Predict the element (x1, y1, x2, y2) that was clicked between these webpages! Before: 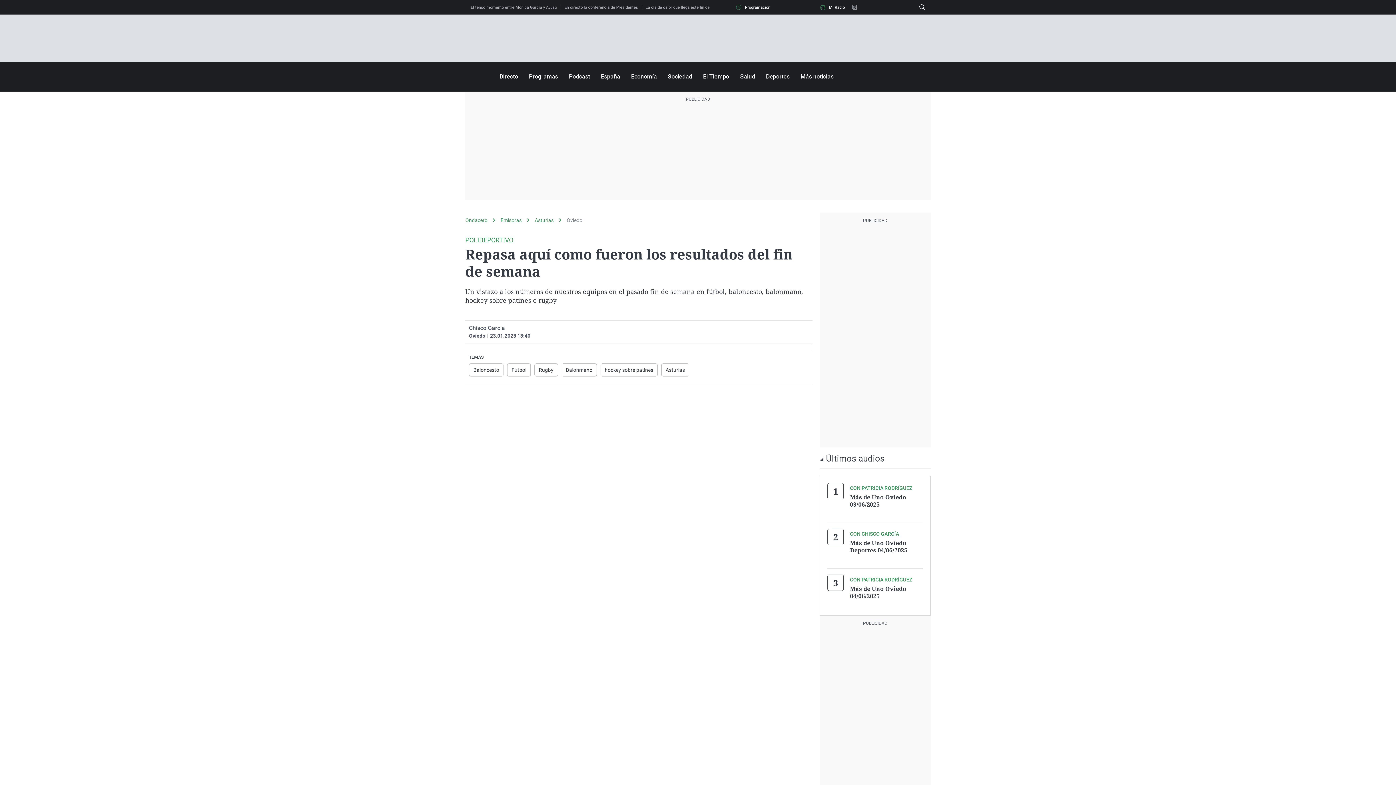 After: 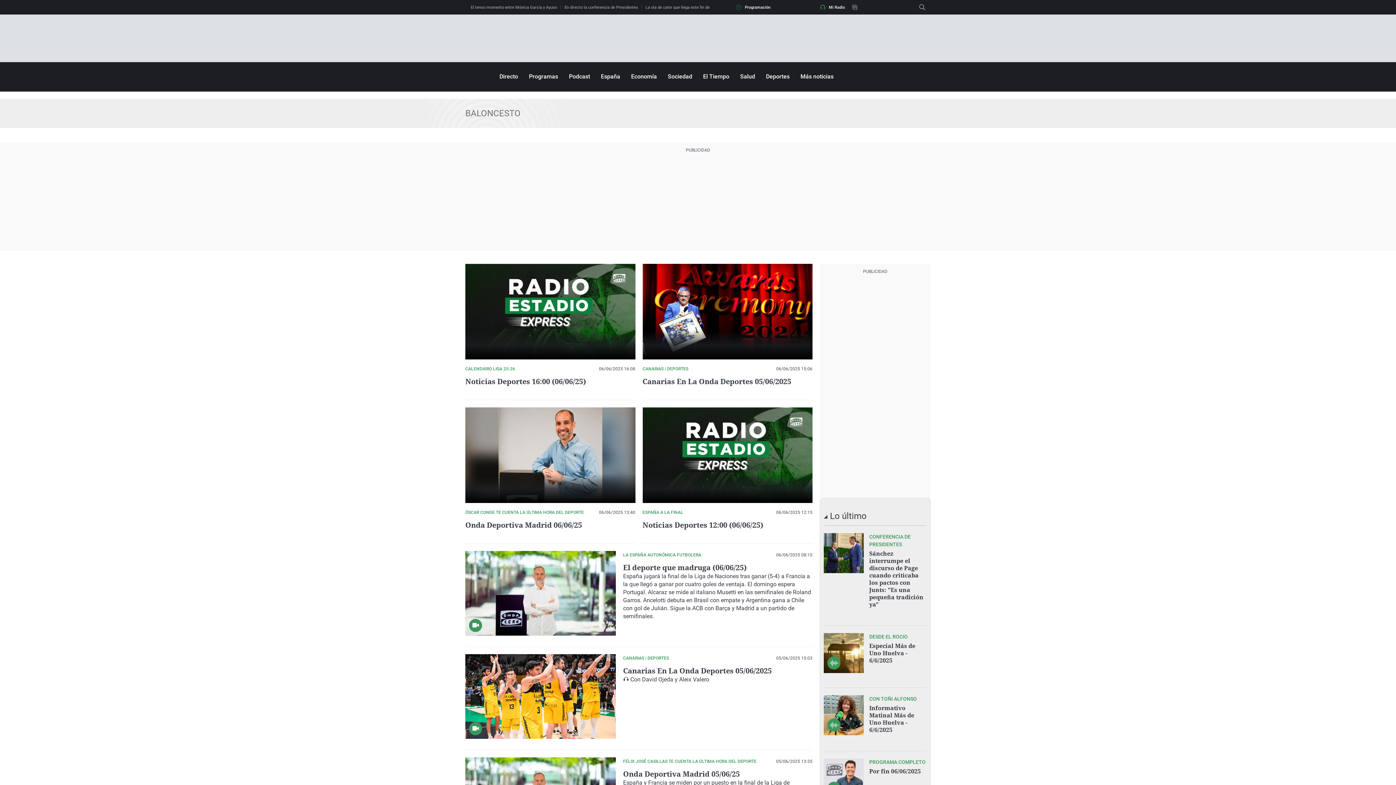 Action: label: Baloncesto bbox: (467, 361, 505, 378)